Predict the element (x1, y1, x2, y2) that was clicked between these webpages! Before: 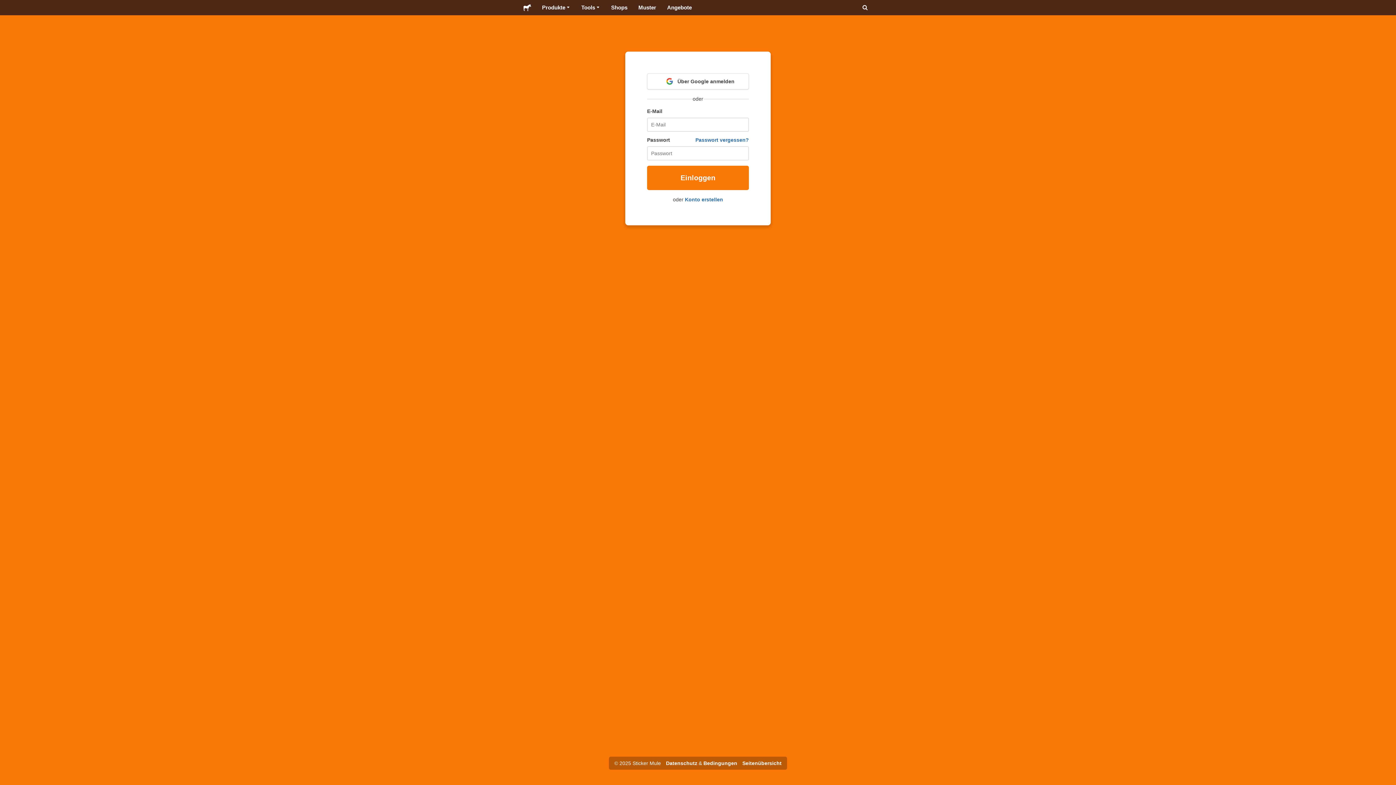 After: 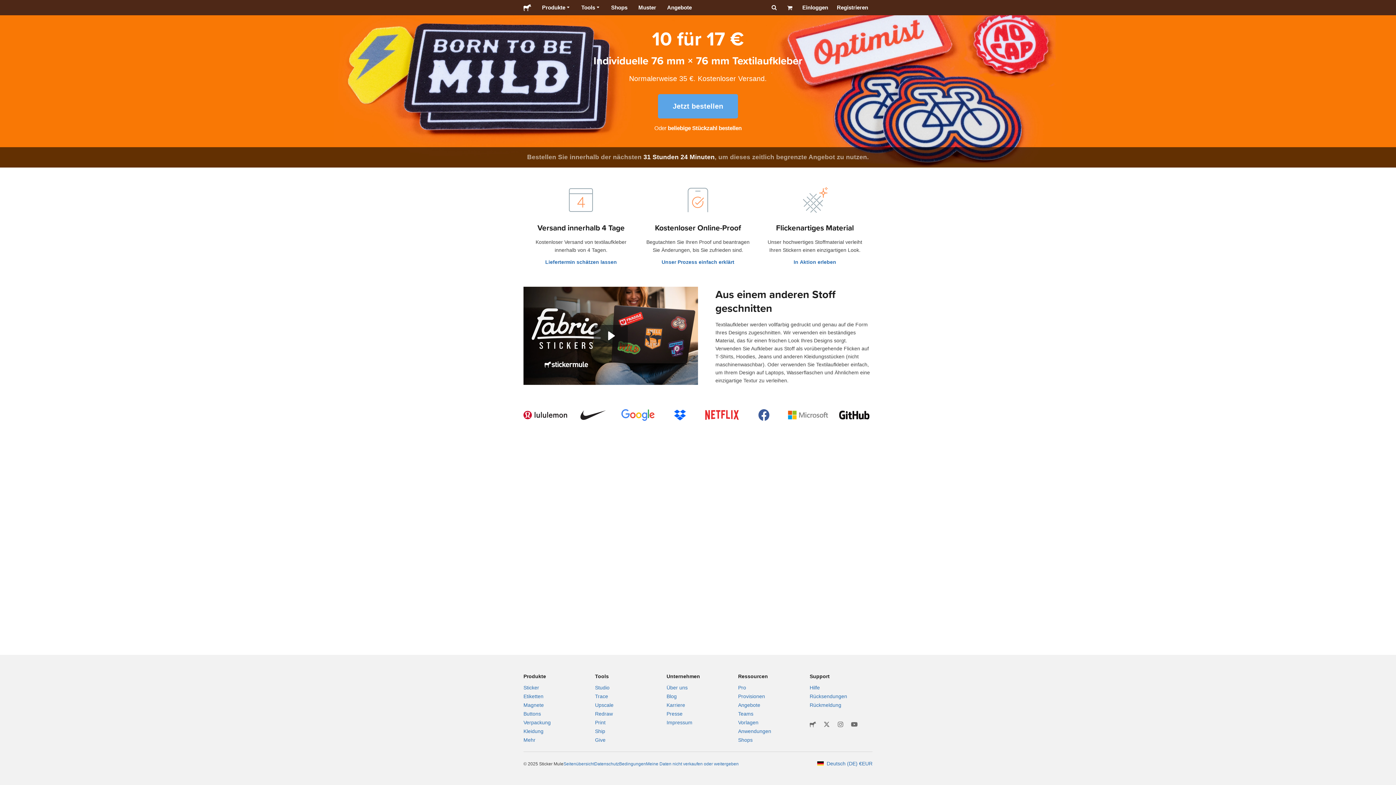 Action: label: Angebote bbox: (661, 0, 697, 15)